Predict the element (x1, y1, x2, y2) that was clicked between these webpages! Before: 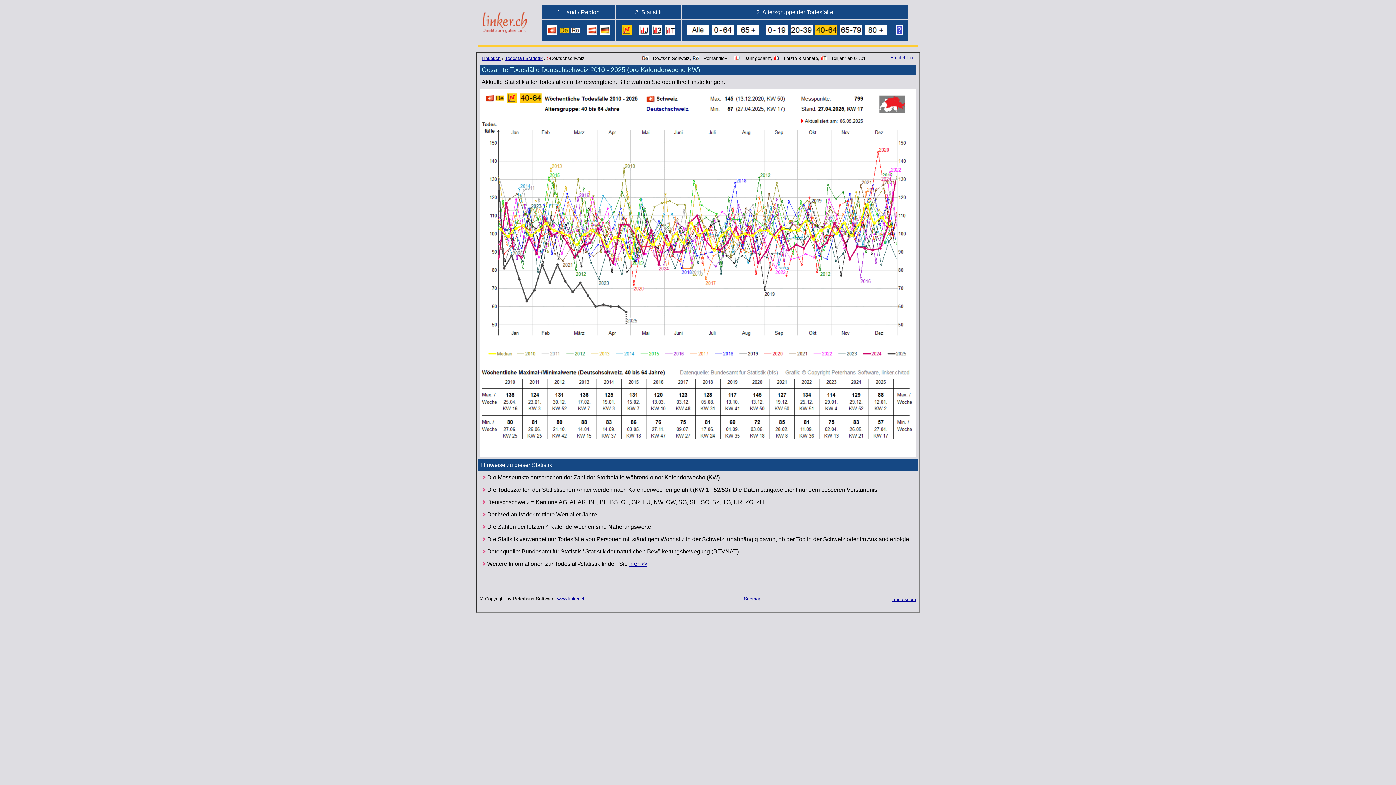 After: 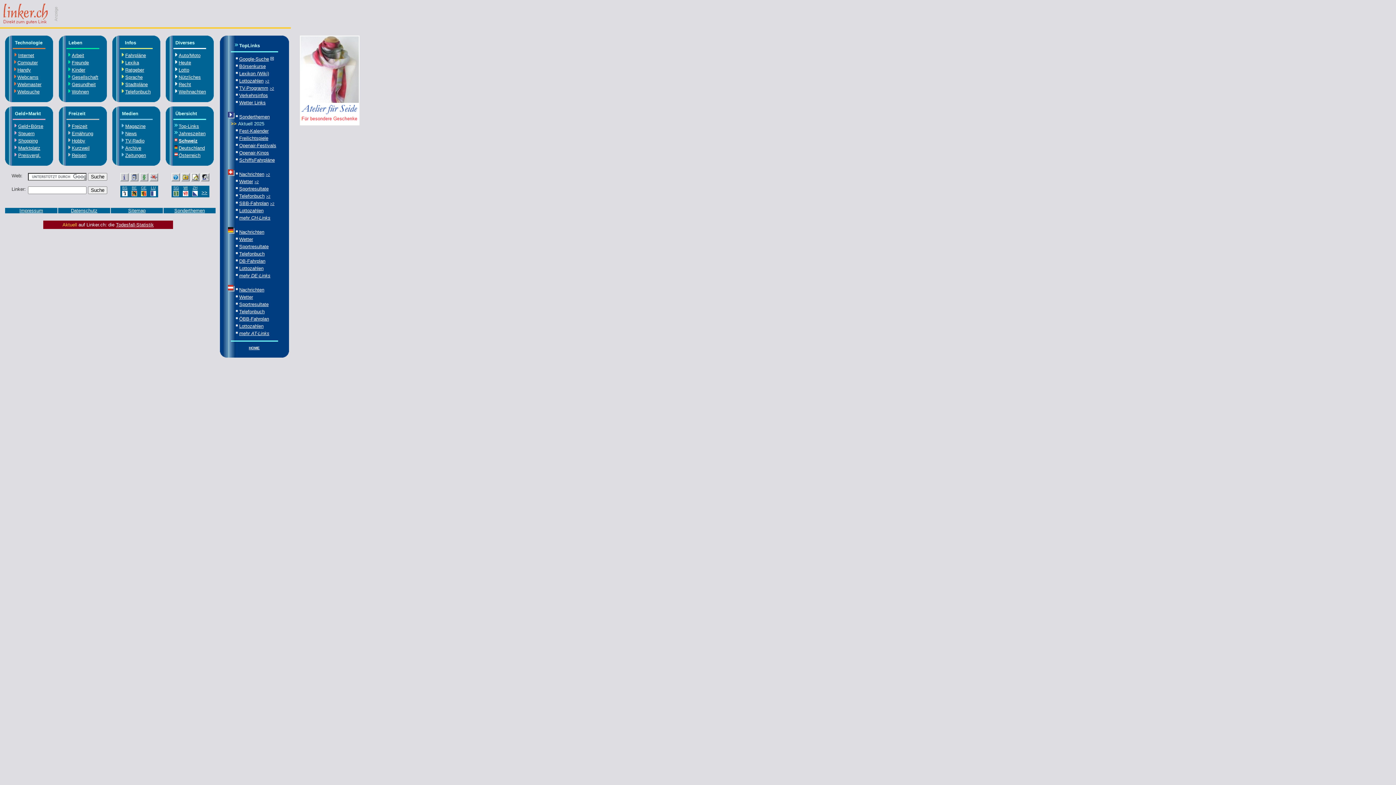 Action: bbox: (481, 55, 500, 61) label: Linker.ch